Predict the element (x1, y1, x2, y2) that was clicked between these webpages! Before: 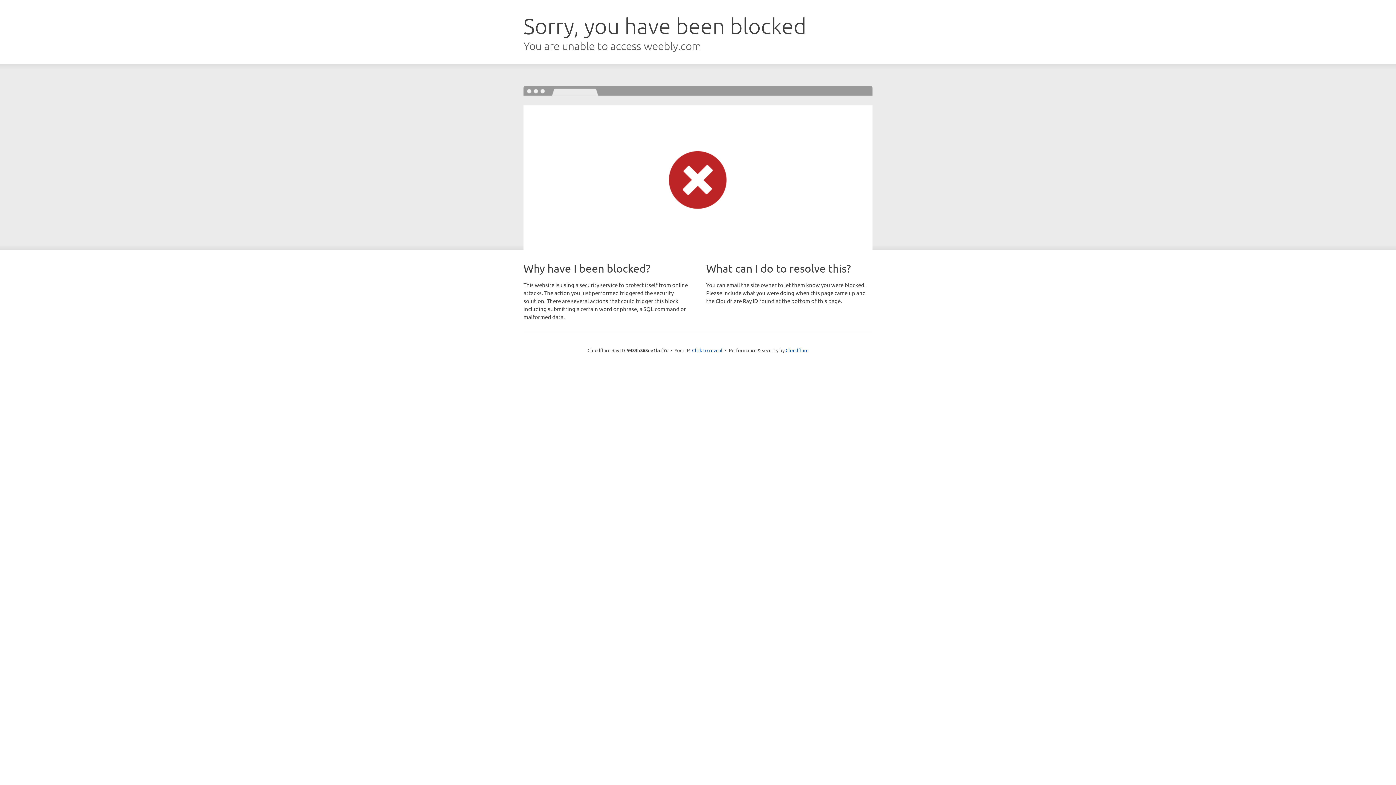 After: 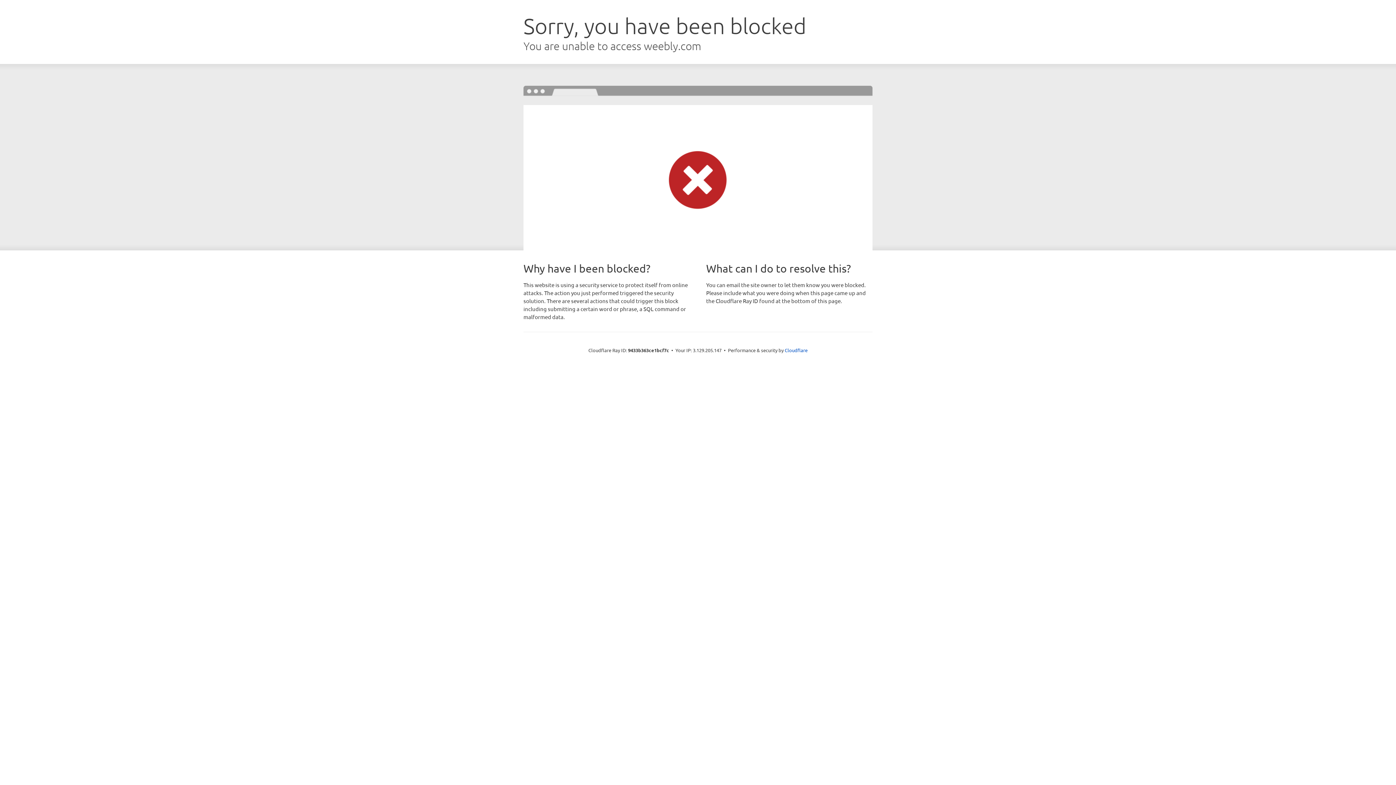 Action: label: Click to reveal bbox: (692, 346, 722, 353)